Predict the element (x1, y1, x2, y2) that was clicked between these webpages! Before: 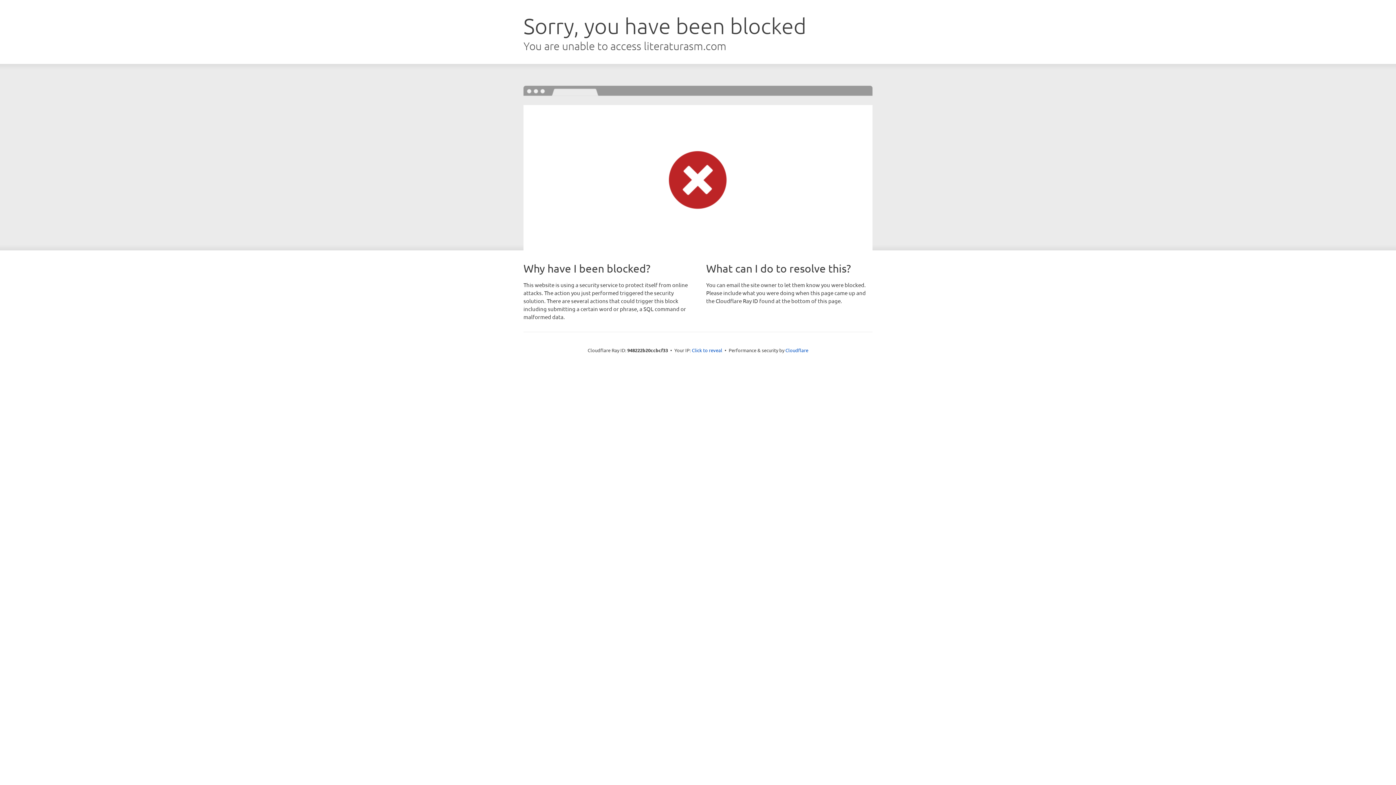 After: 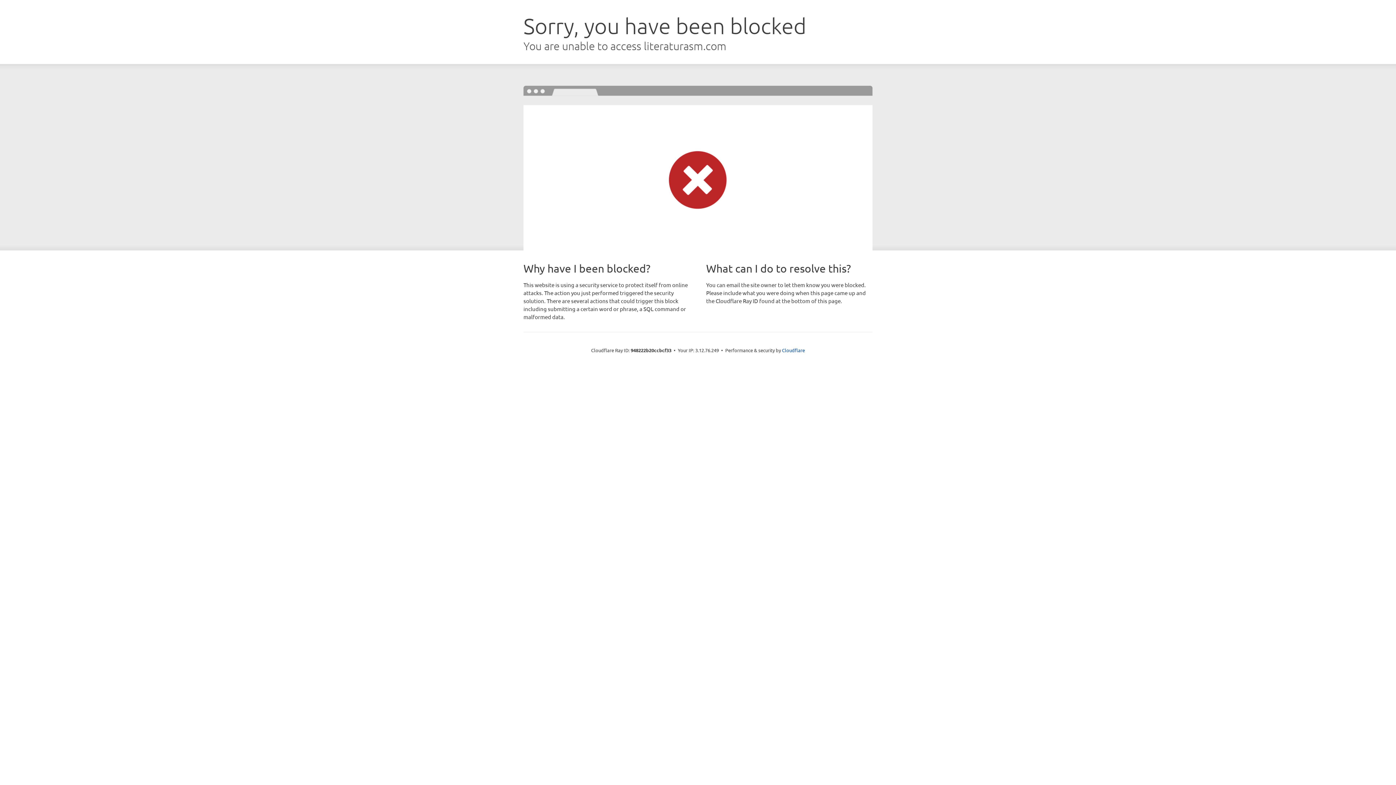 Action: bbox: (692, 346, 722, 353) label: Click to reveal